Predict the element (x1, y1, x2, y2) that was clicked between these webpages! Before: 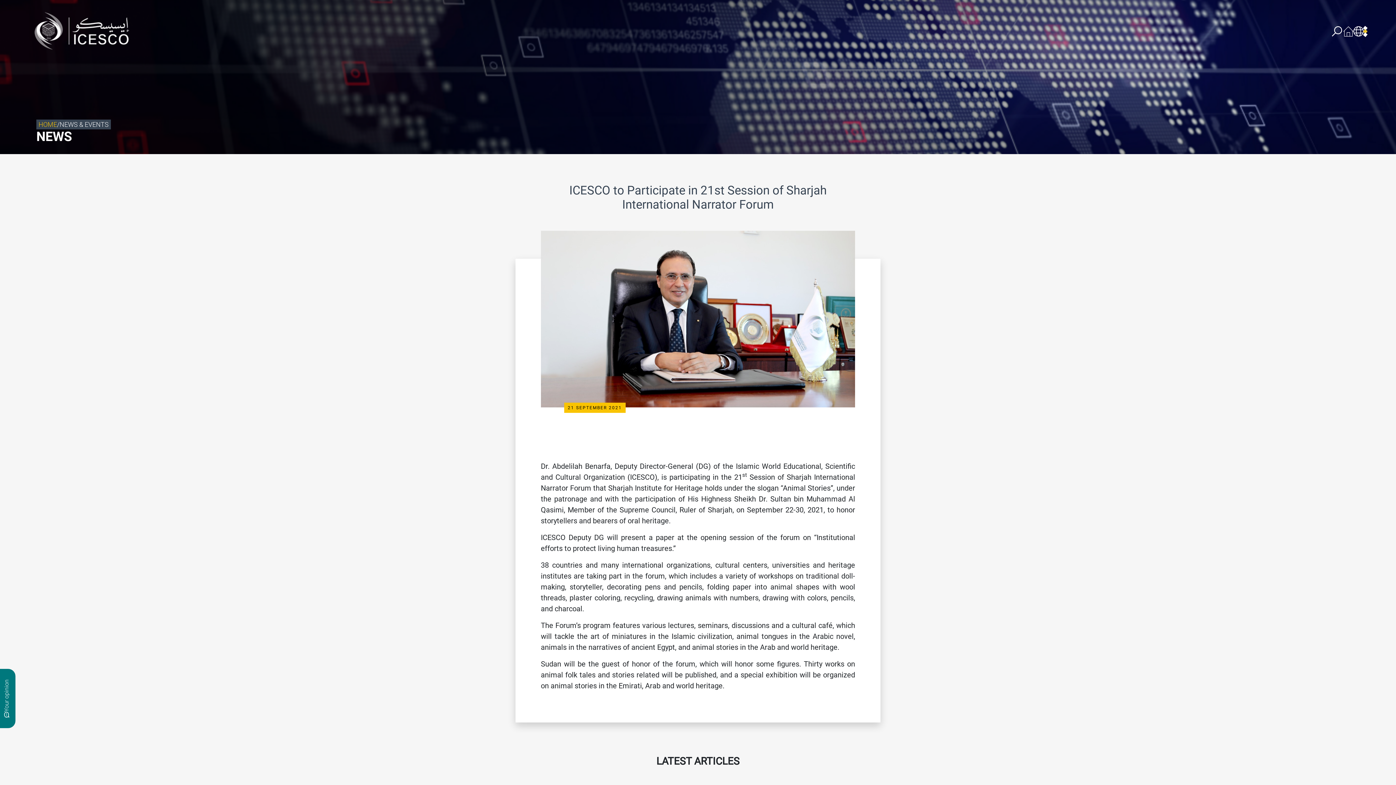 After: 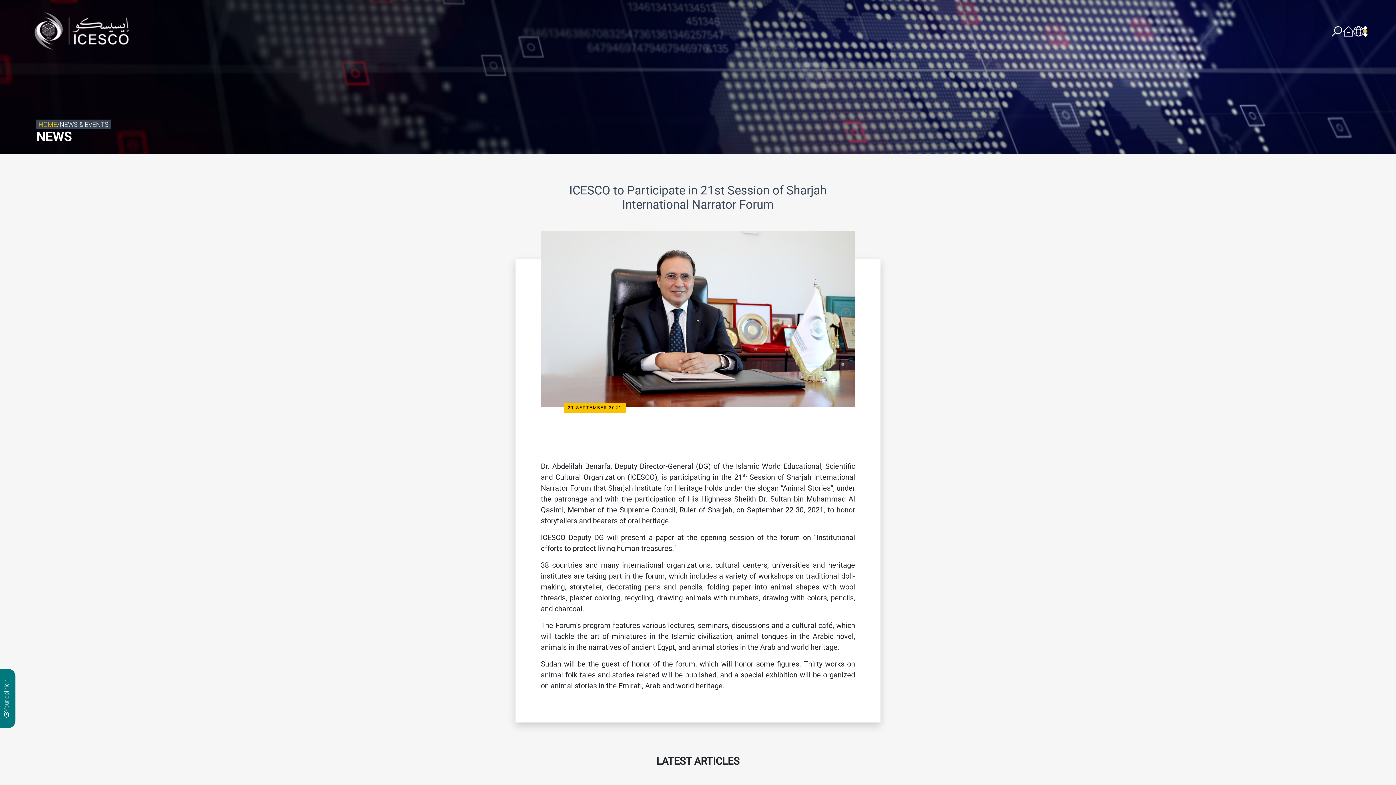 Action: bbox: (862, 164, 872, 181) label: Linkedin icon